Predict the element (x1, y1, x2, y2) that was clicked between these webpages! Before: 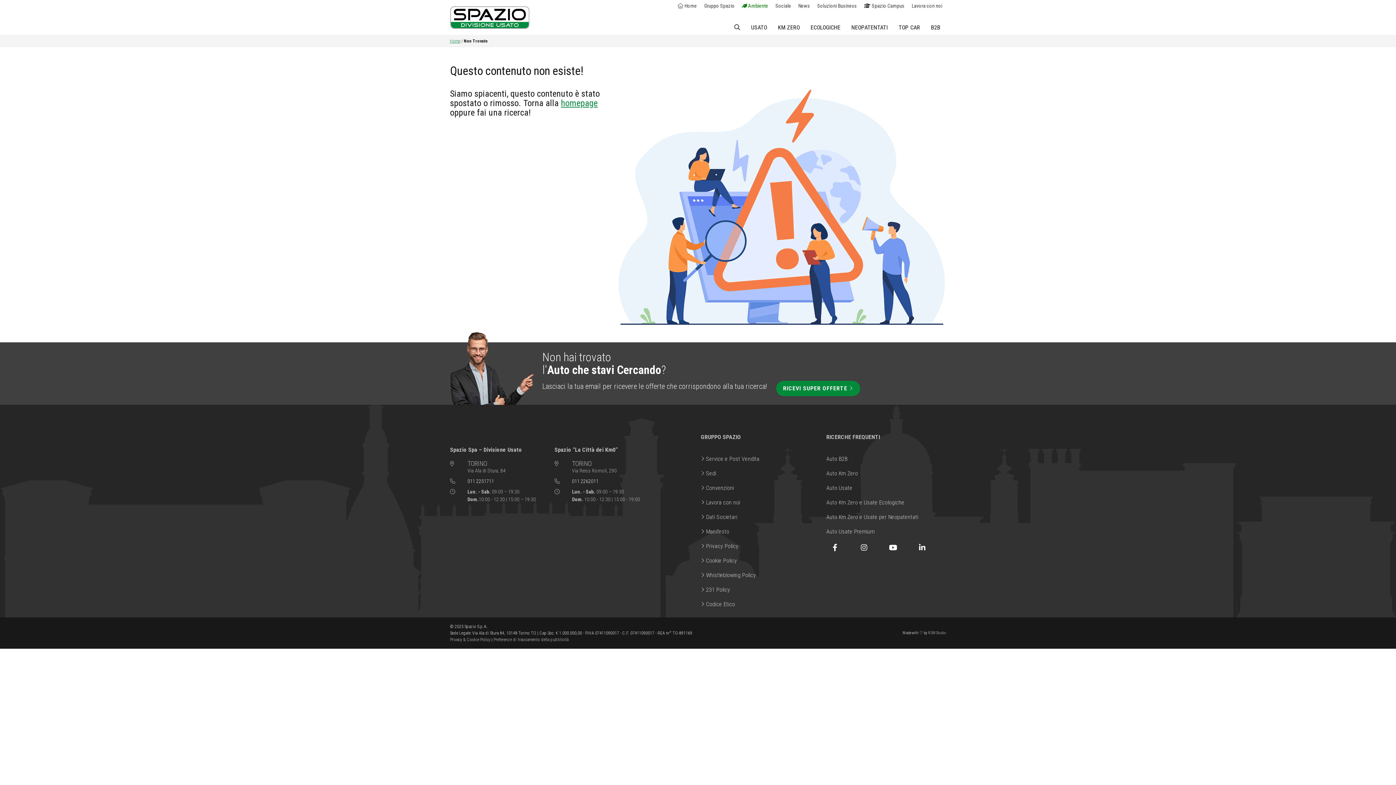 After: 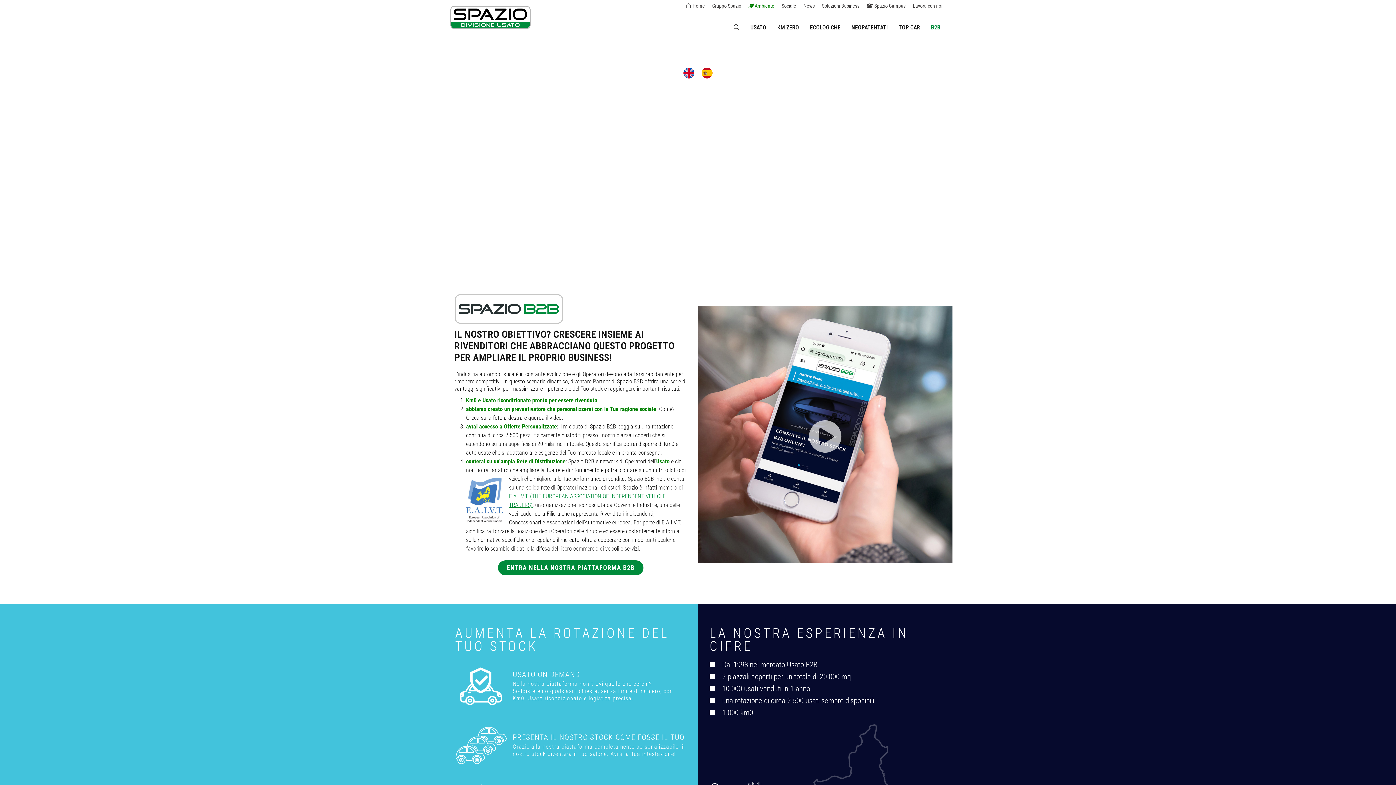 Action: label: B2B bbox: (925, 20, 946, 34)